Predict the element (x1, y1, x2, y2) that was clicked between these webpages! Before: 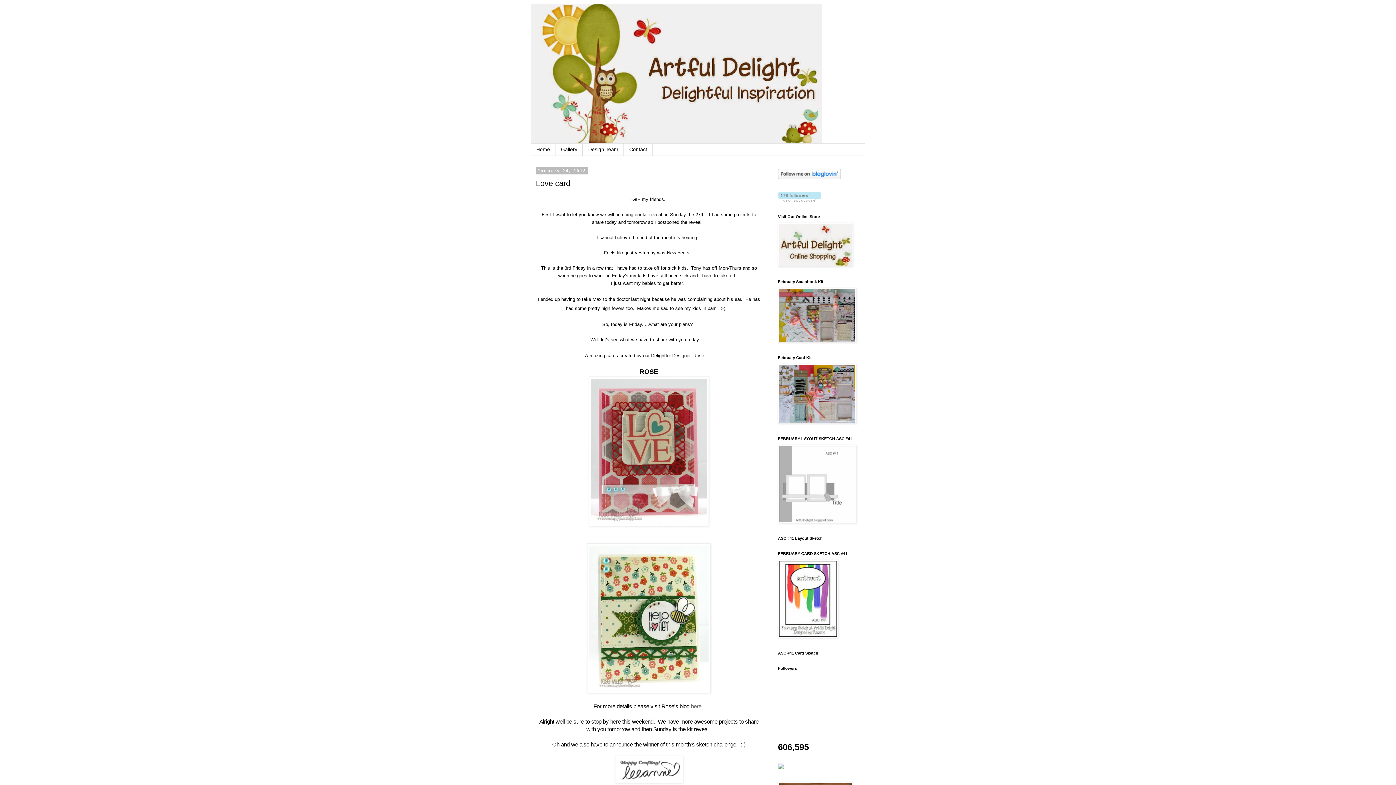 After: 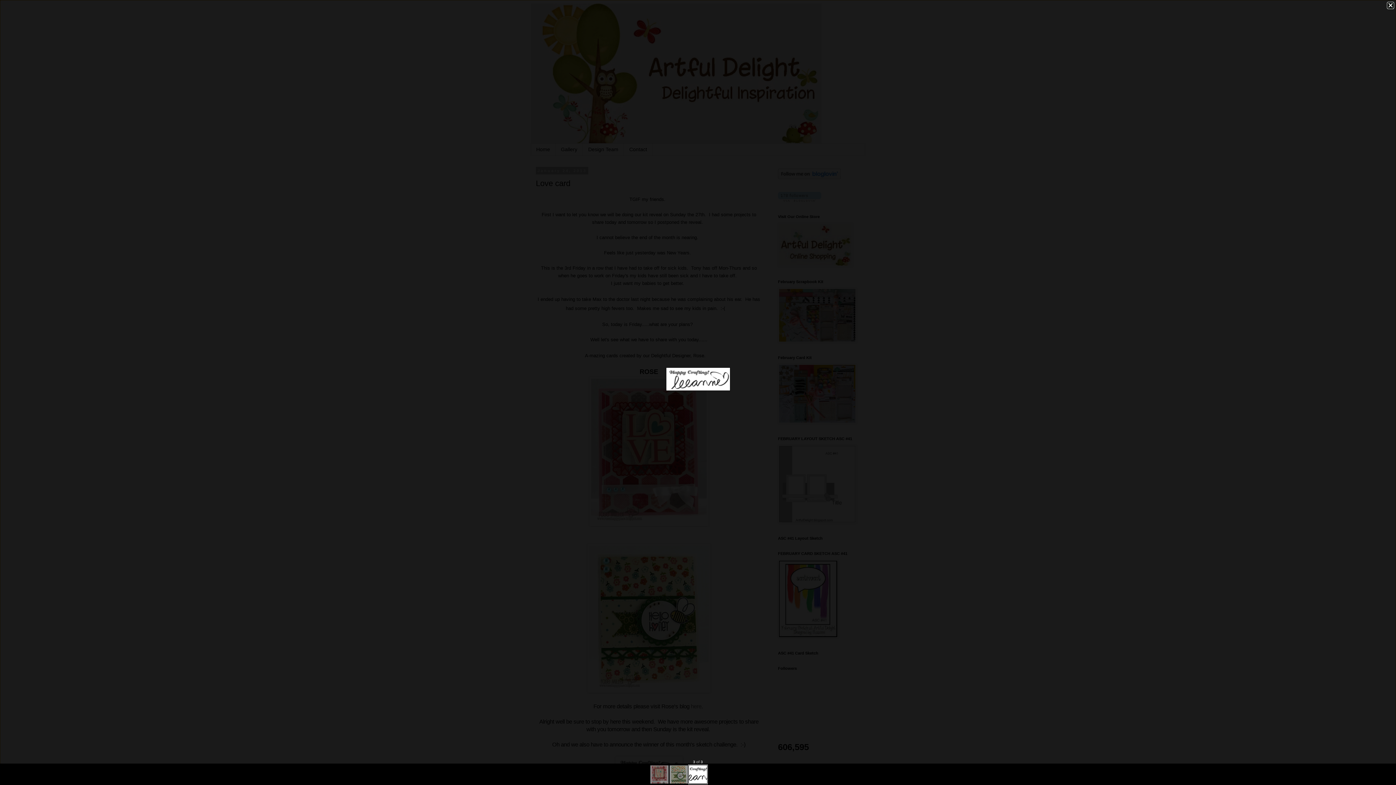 Action: bbox: (536, 756, 762, 783)